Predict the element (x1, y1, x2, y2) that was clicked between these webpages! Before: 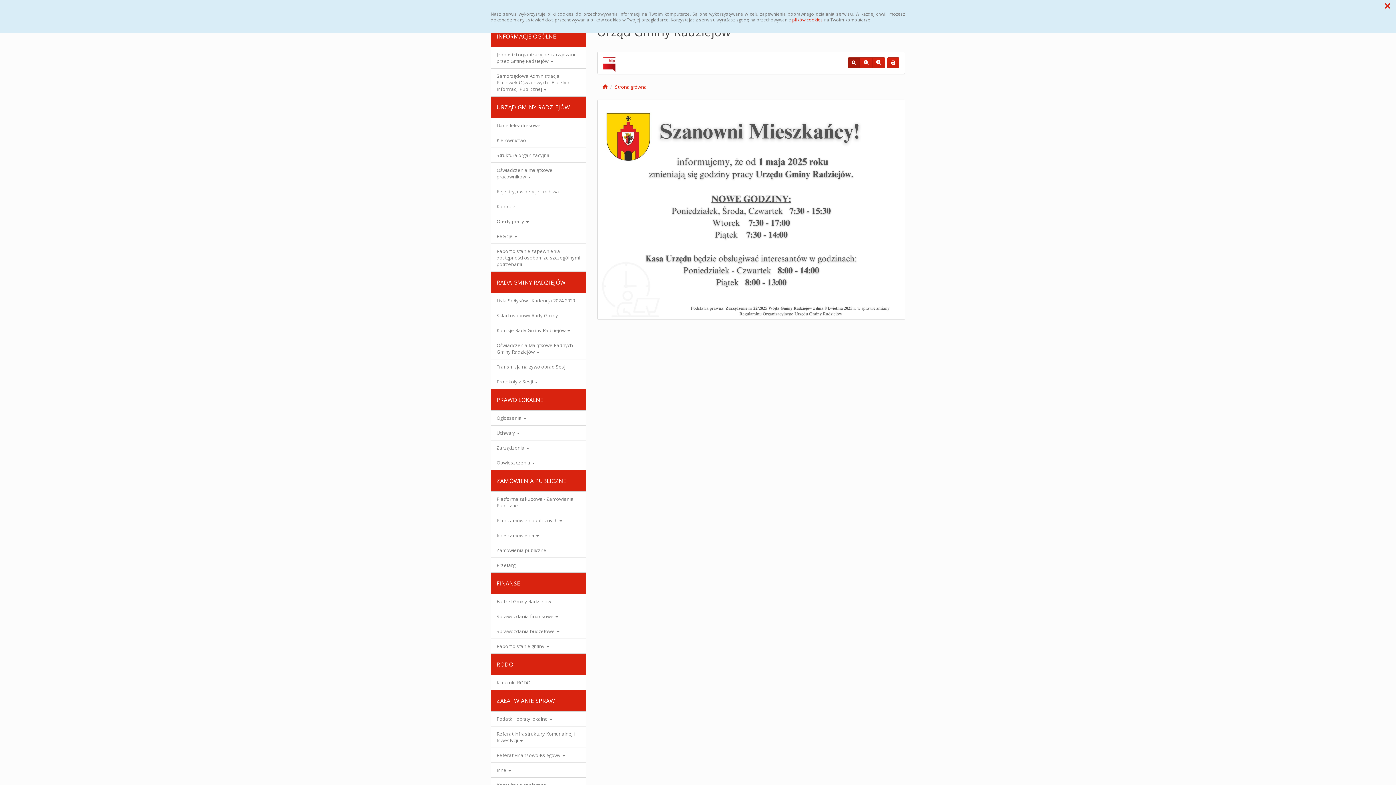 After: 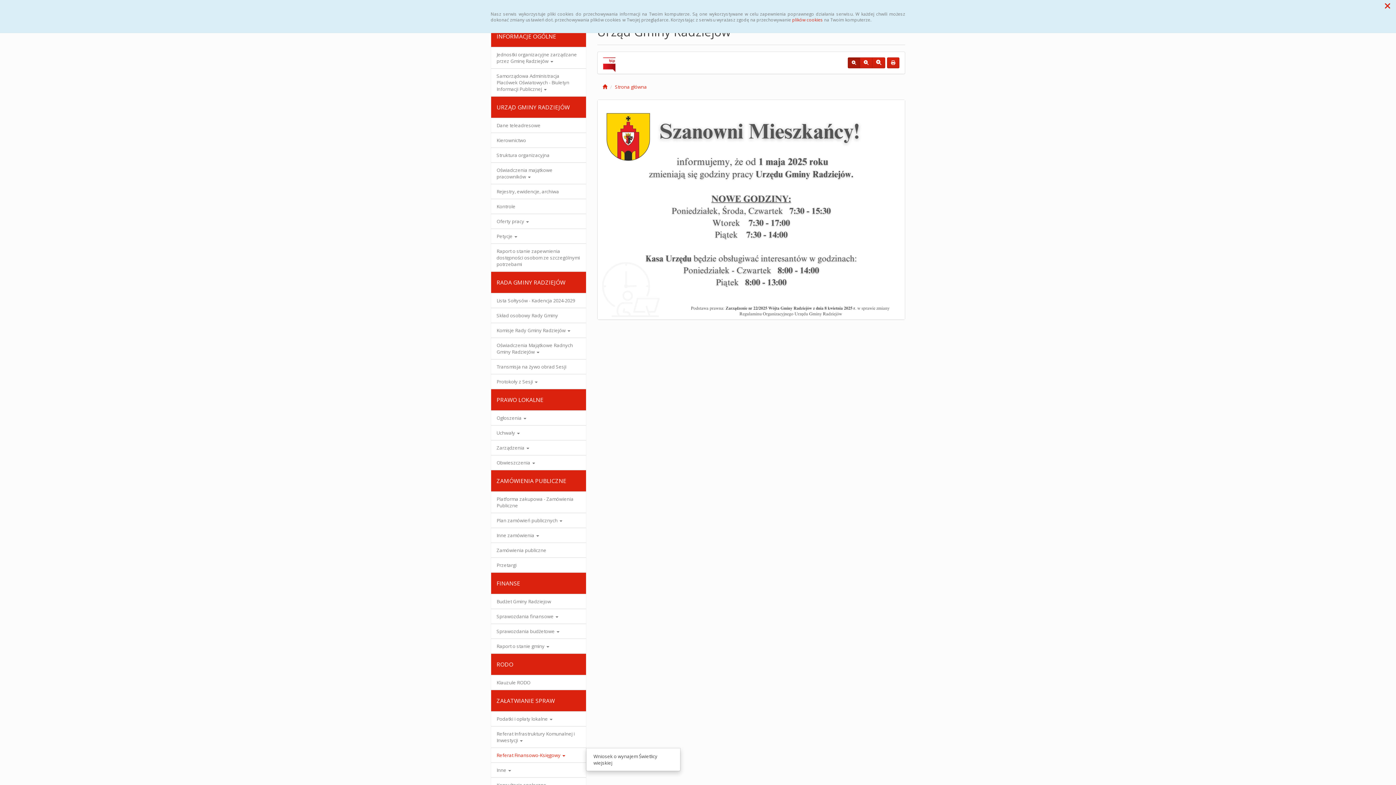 Action: bbox: (491, 748, 586, 762) label: Referat Finansowo-Księgowy 